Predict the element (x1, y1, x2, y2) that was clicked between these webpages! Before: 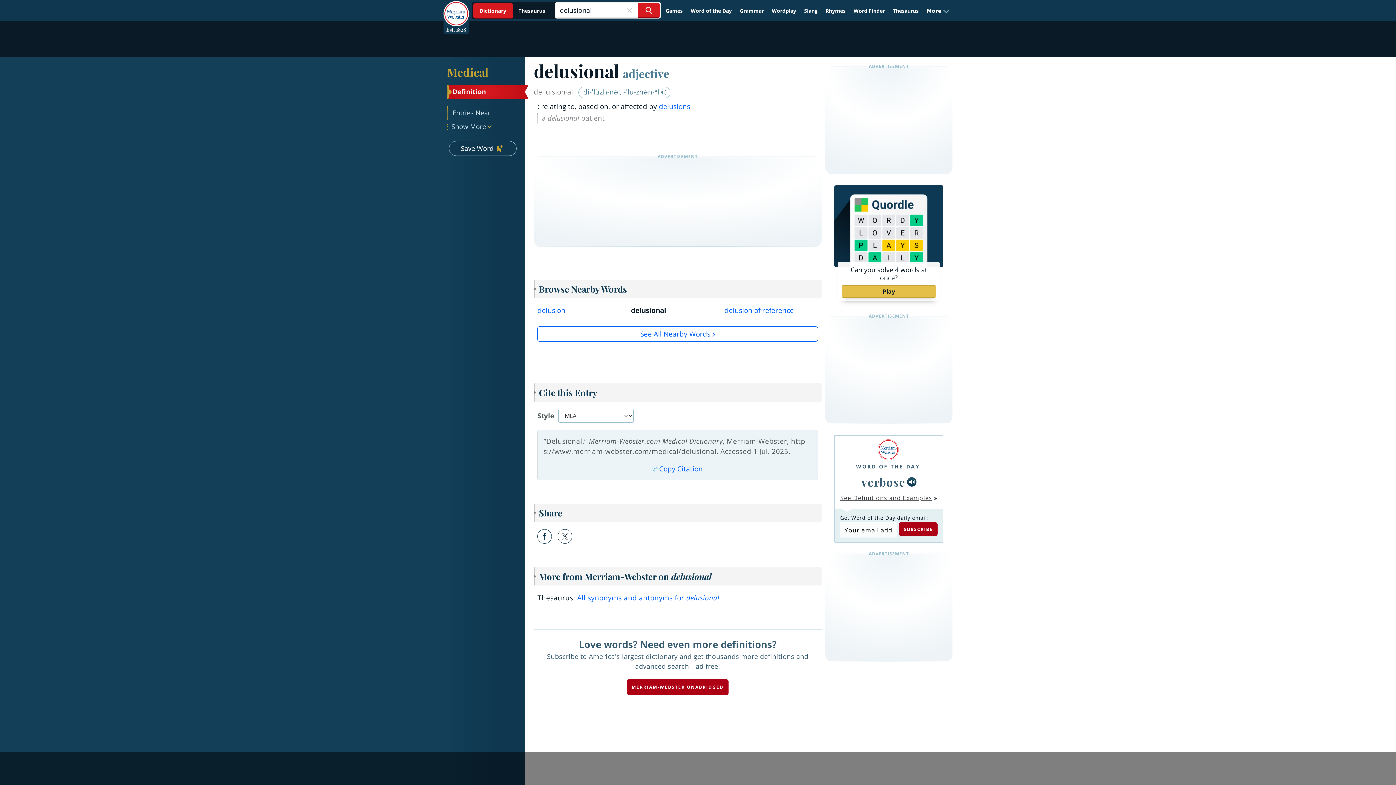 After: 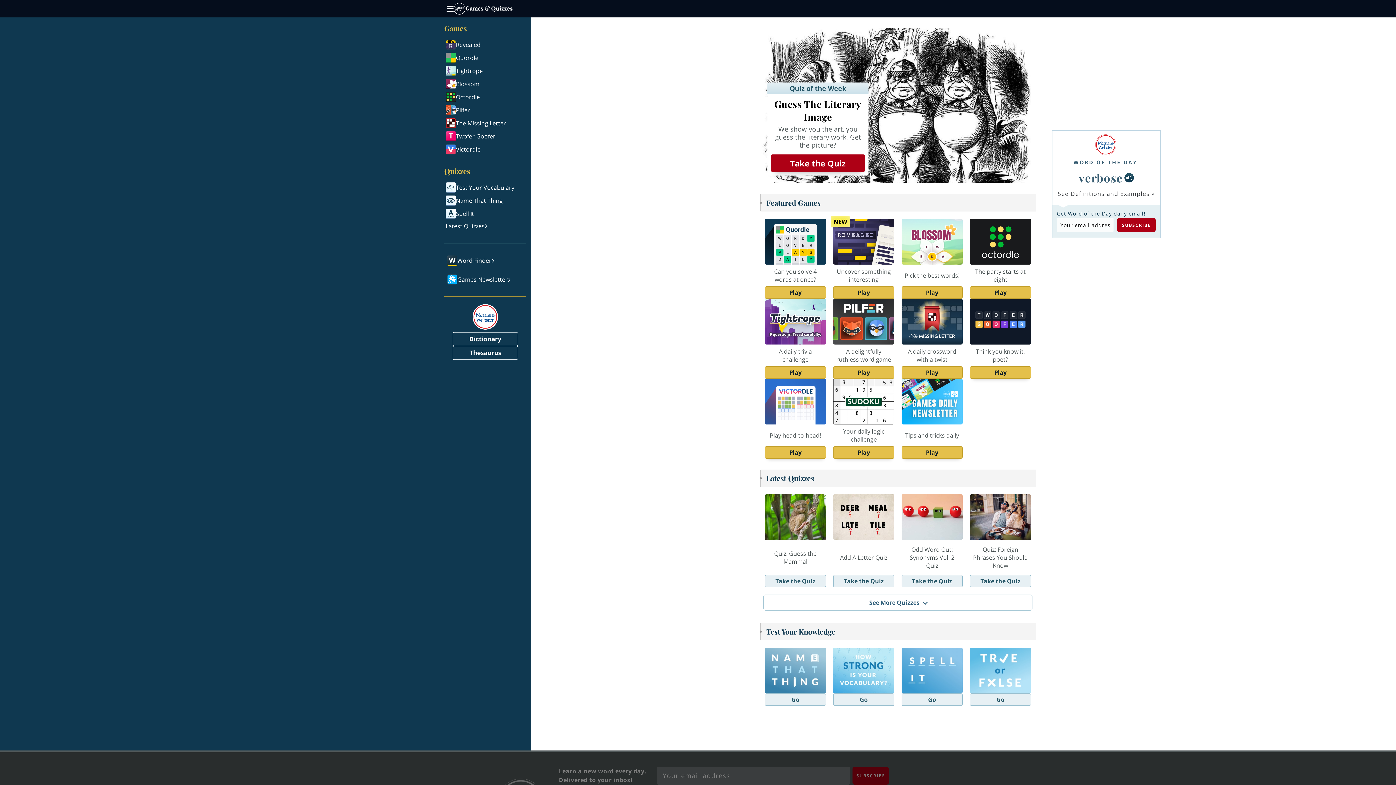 Action: bbox: (662, 4, 686, 17) label: Games